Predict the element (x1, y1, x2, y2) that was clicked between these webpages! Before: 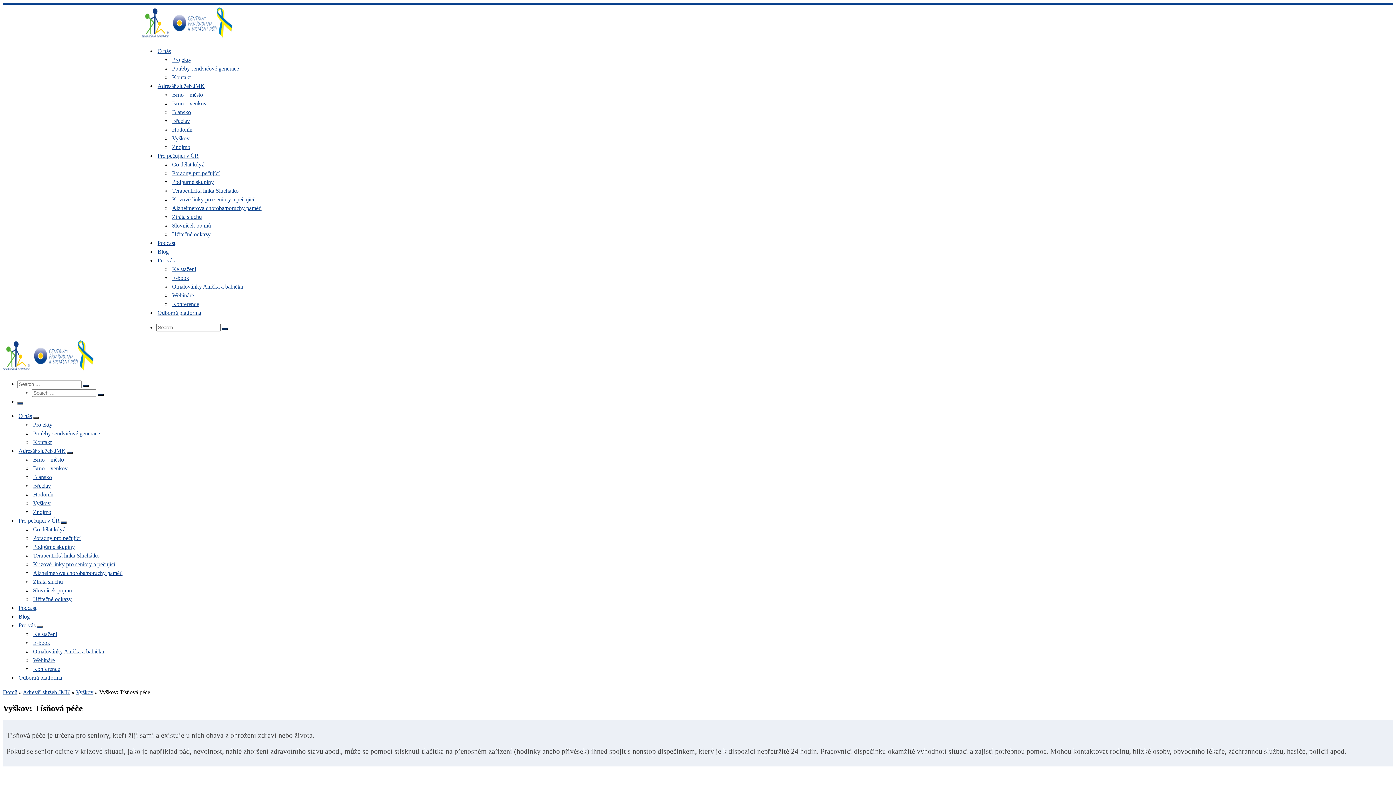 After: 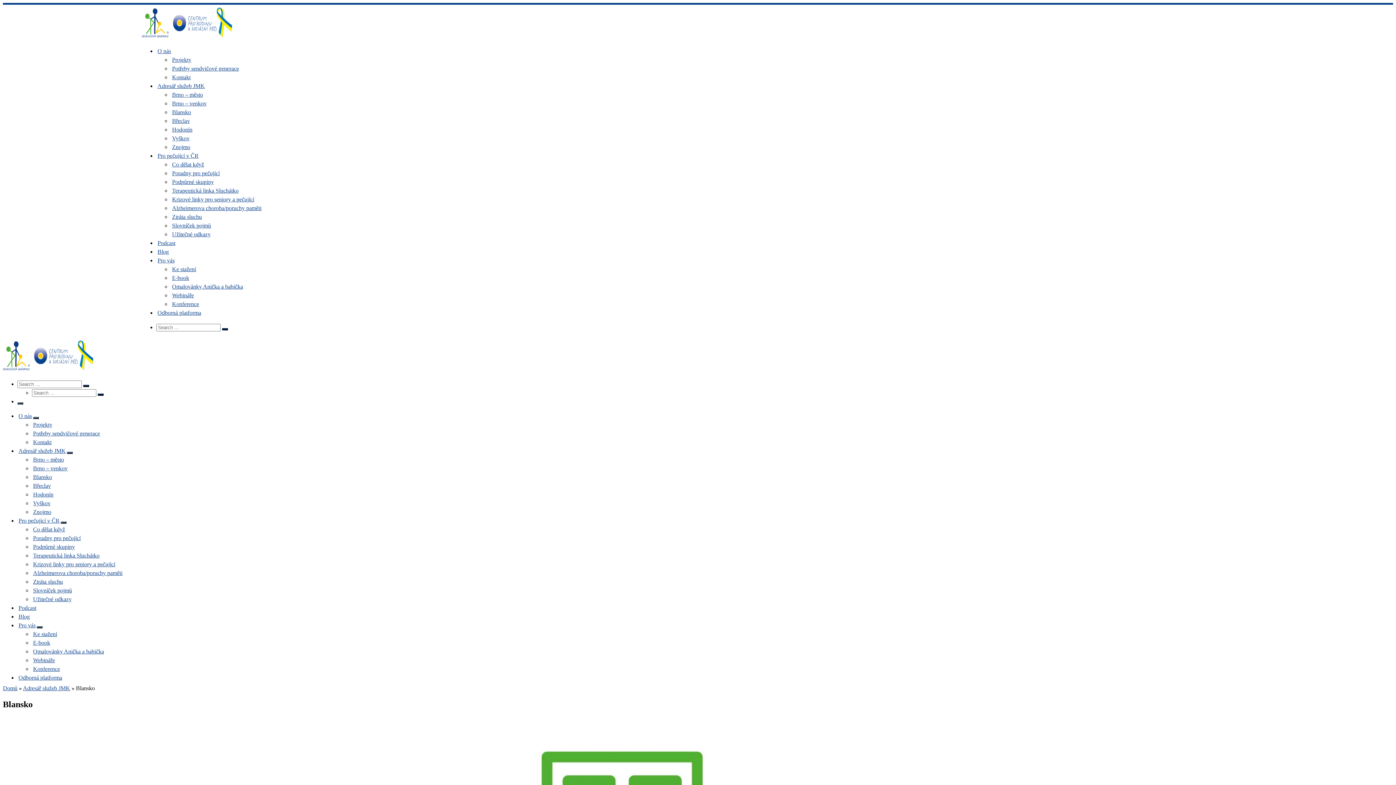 Action: label: Blansko bbox: (171, 109, 192, 115)